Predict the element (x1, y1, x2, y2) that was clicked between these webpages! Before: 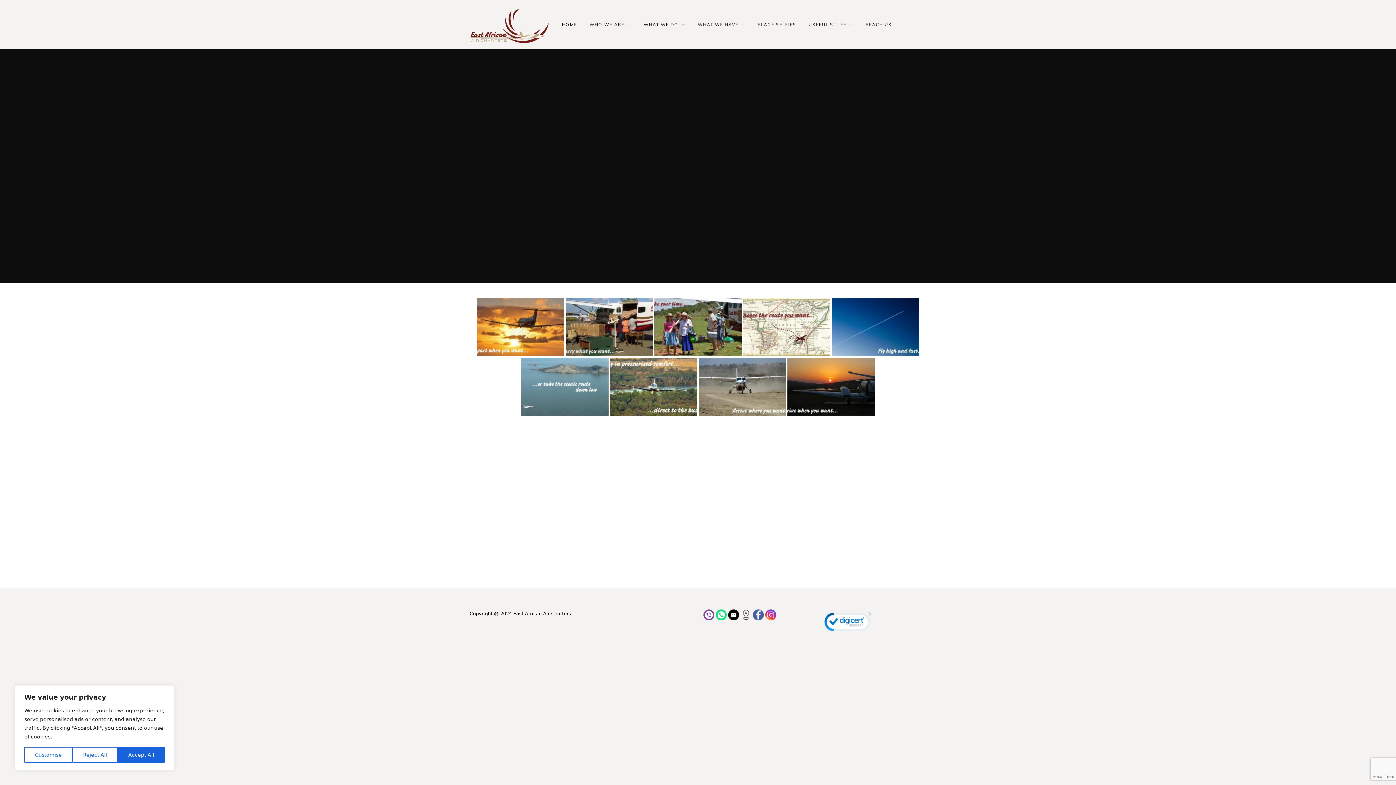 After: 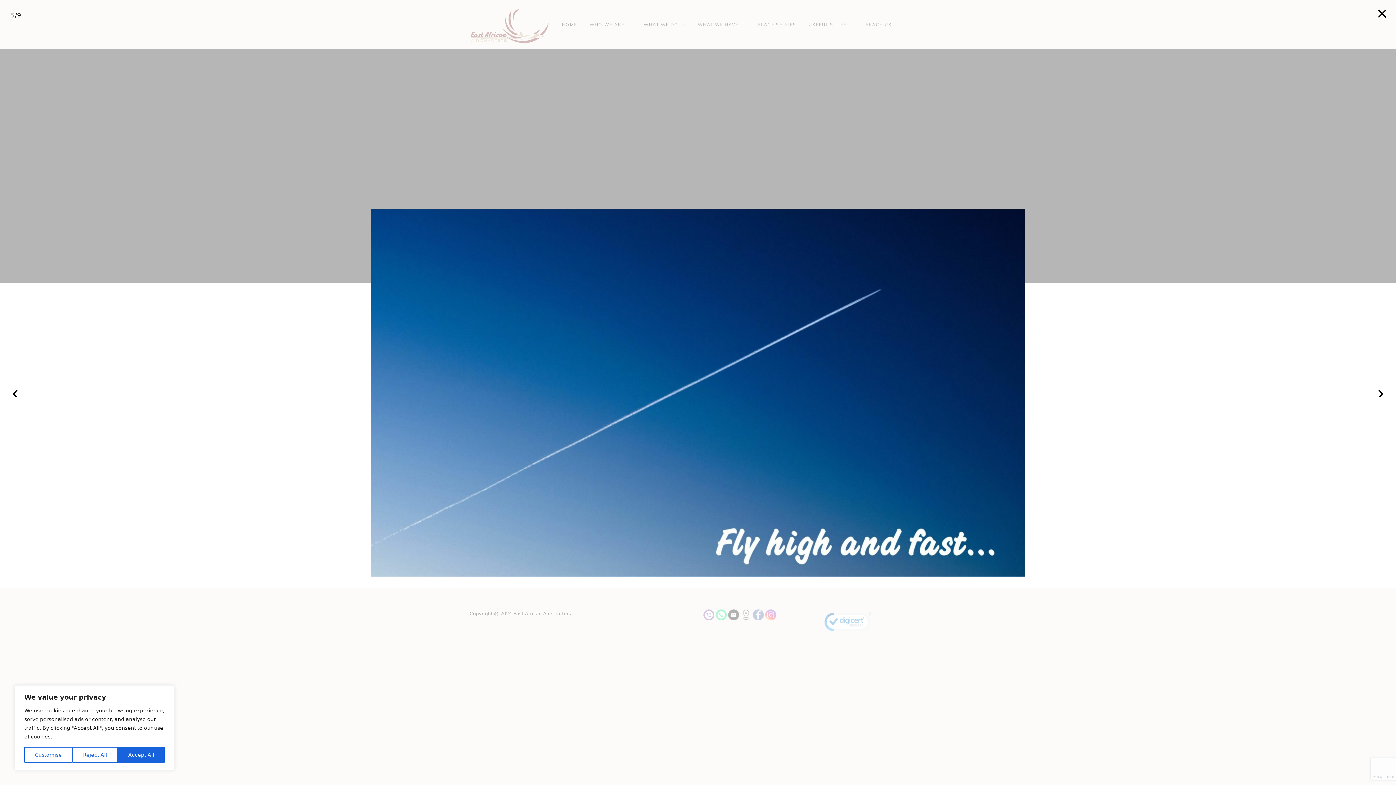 Action: bbox: (832, 298, 919, 356)